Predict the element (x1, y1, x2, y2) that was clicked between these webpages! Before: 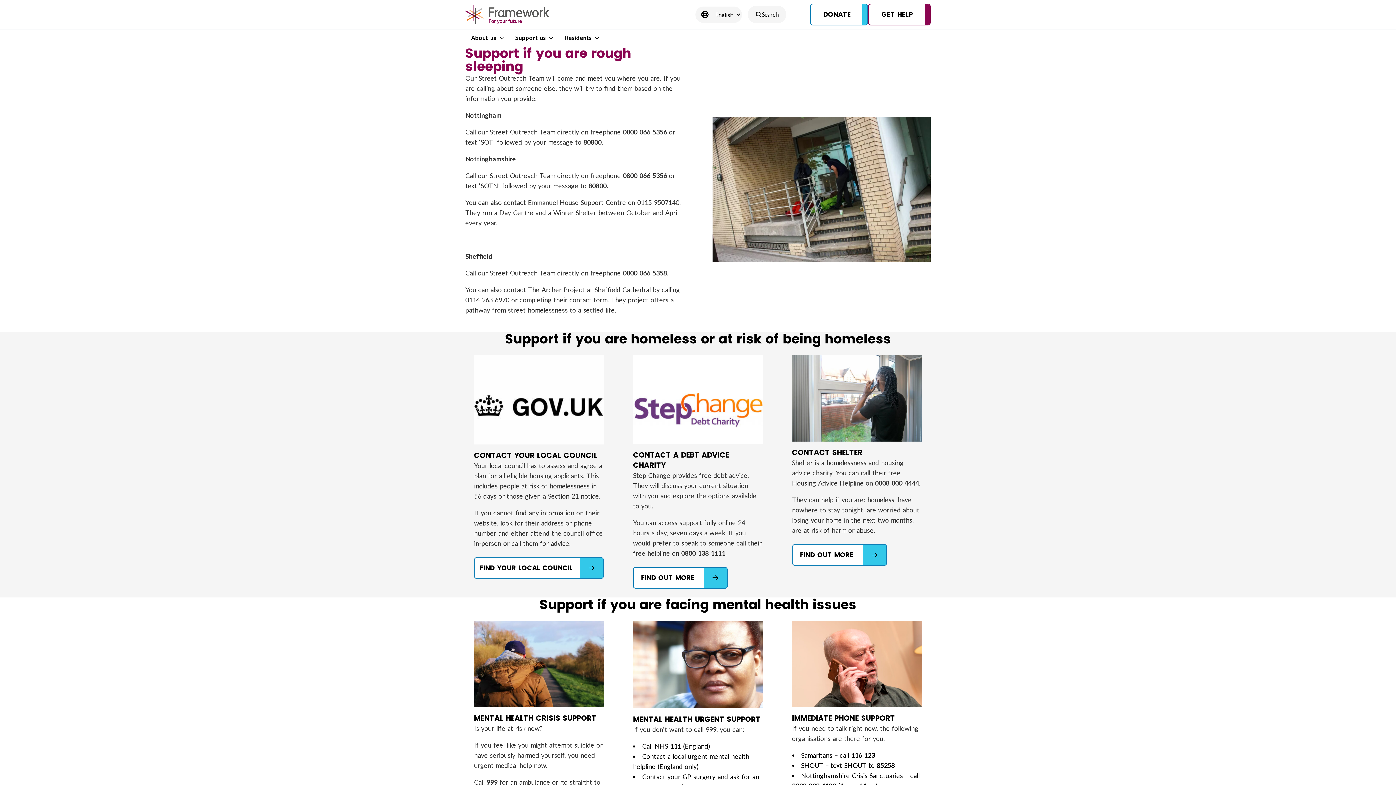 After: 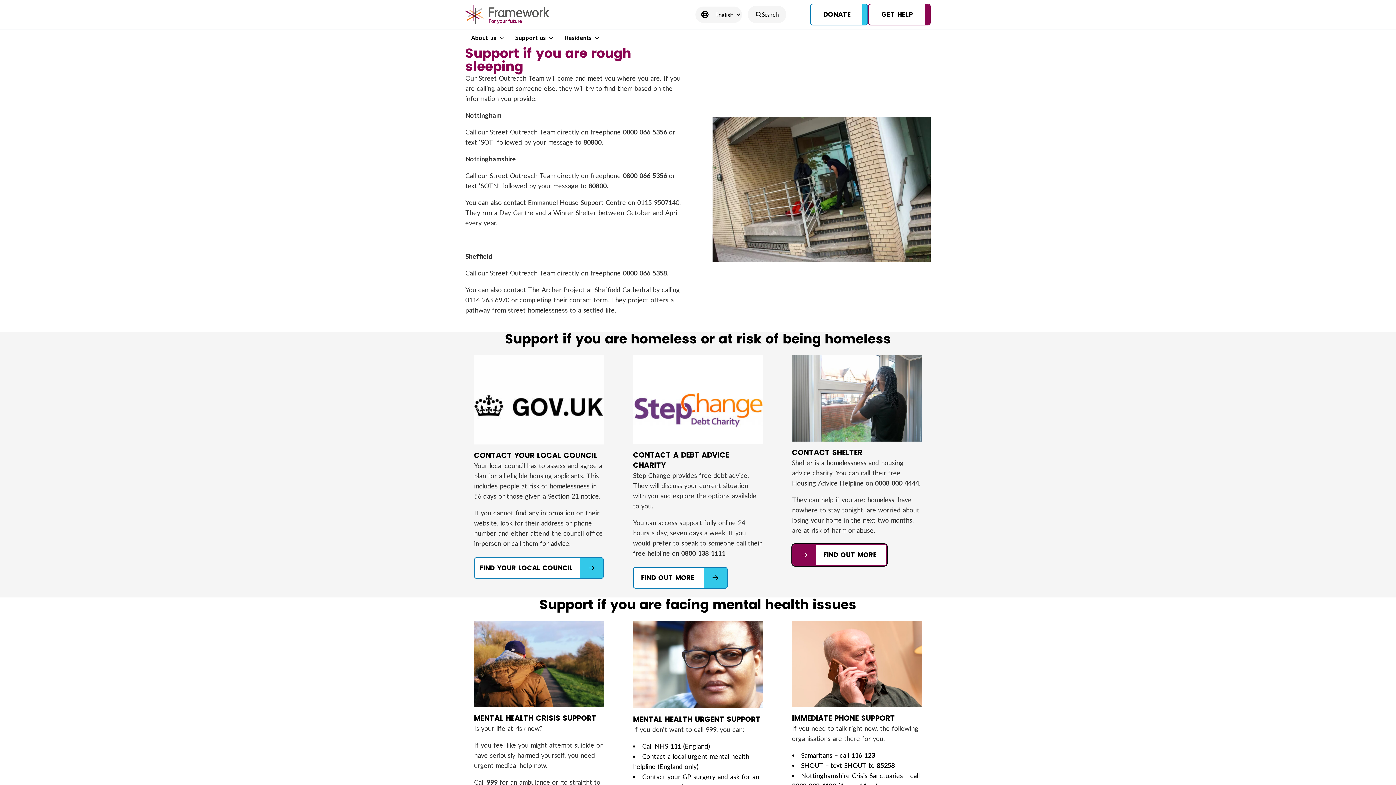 Action: label: FIND OUT MORE
CLICK TO READ FIND OUT MORE bbox: (792, 544, 887, 566)